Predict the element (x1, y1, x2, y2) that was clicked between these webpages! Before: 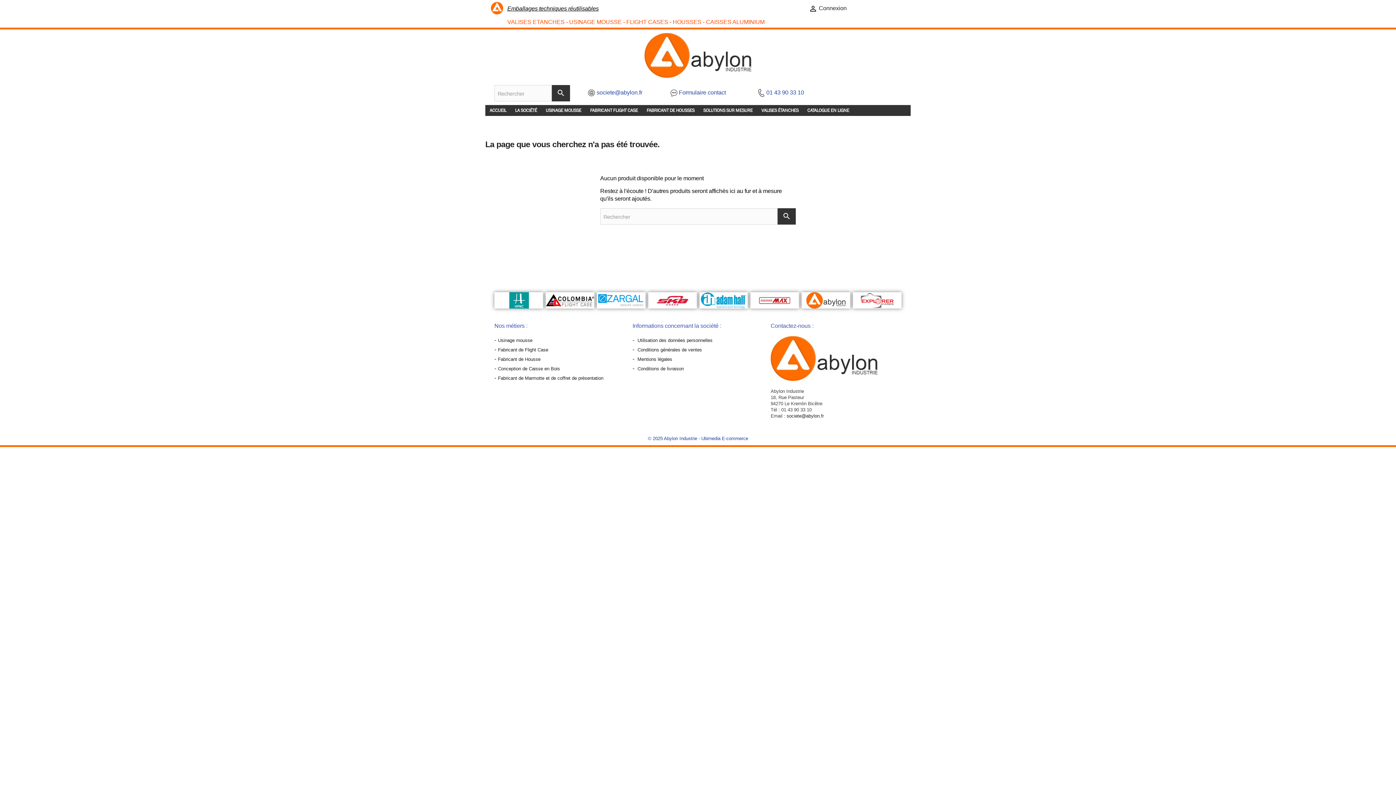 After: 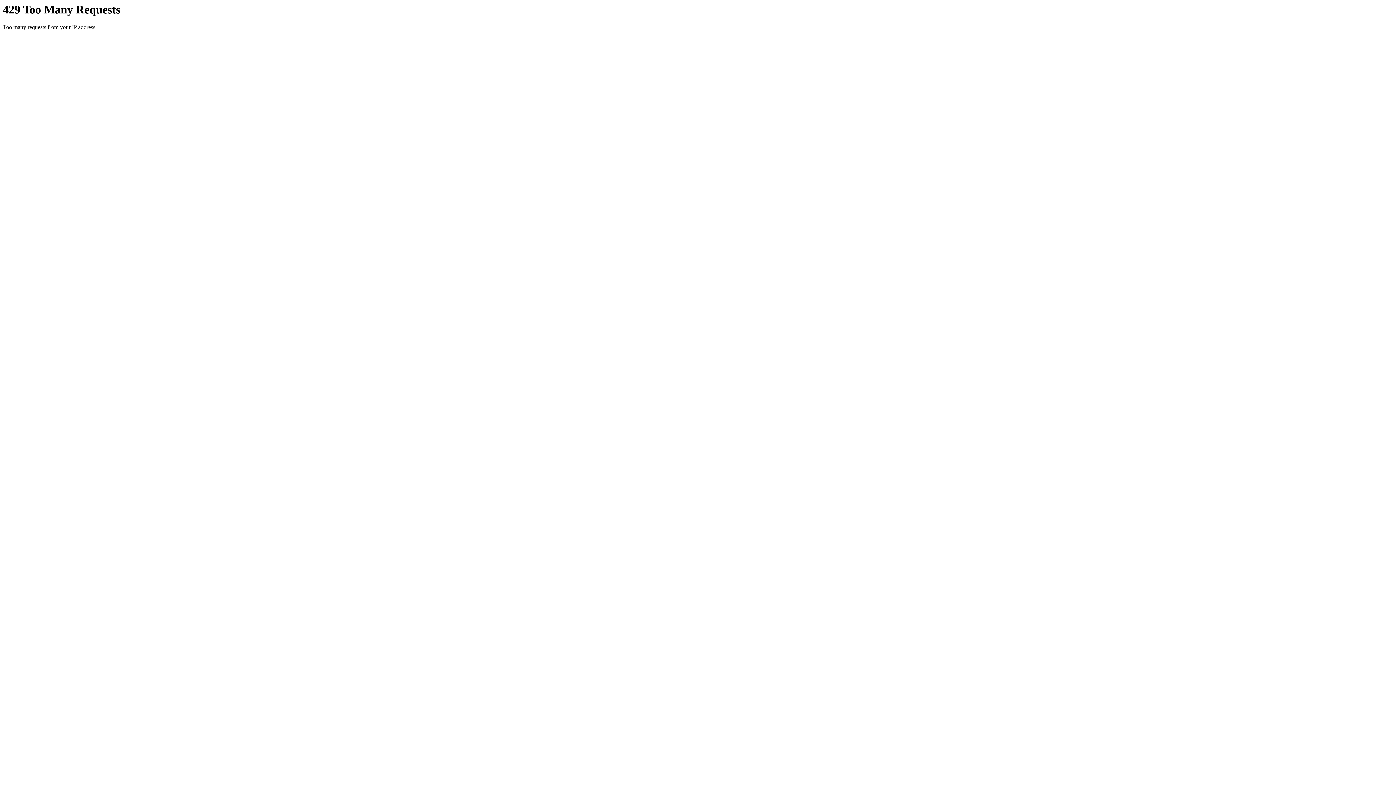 Action: label:  Conditions générales de ventes bbox: (636, 347, 702, 352)